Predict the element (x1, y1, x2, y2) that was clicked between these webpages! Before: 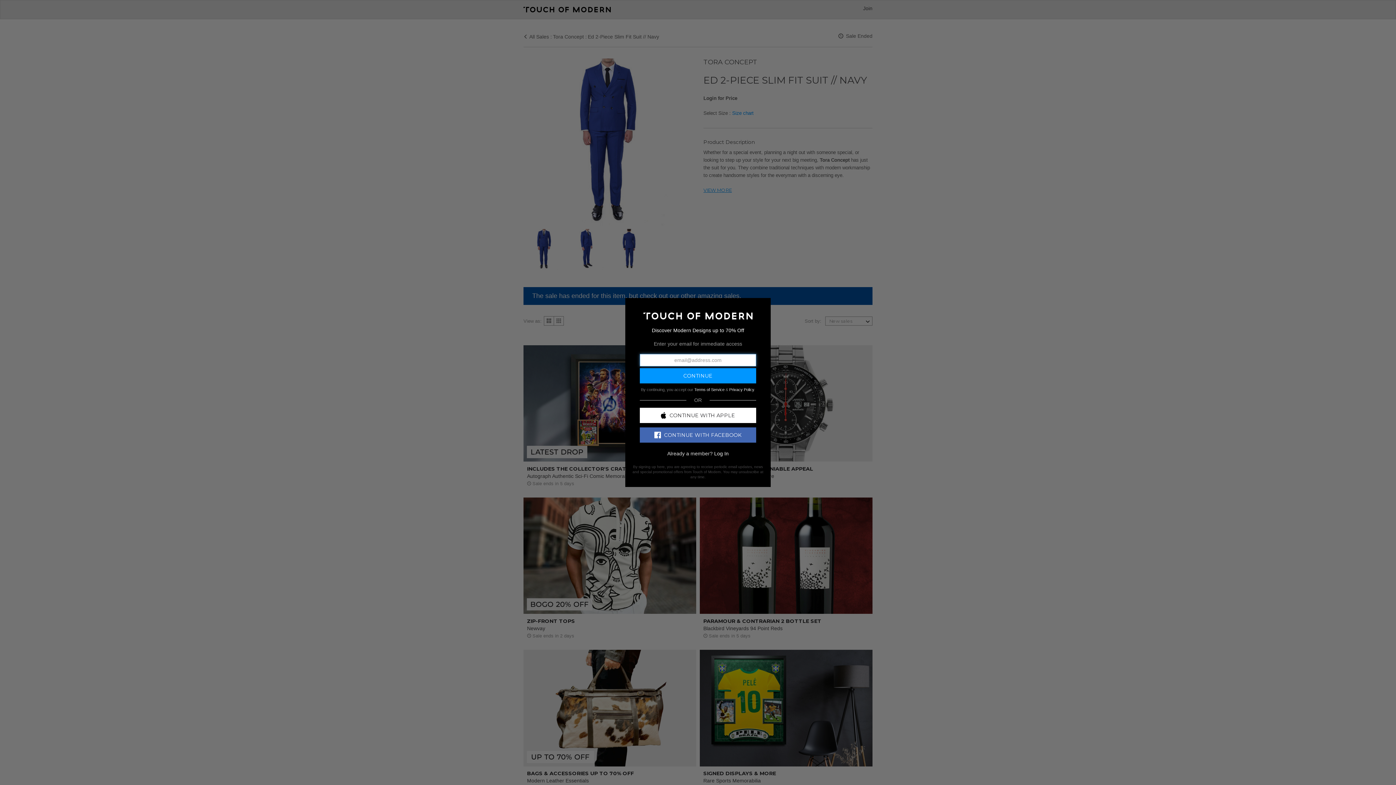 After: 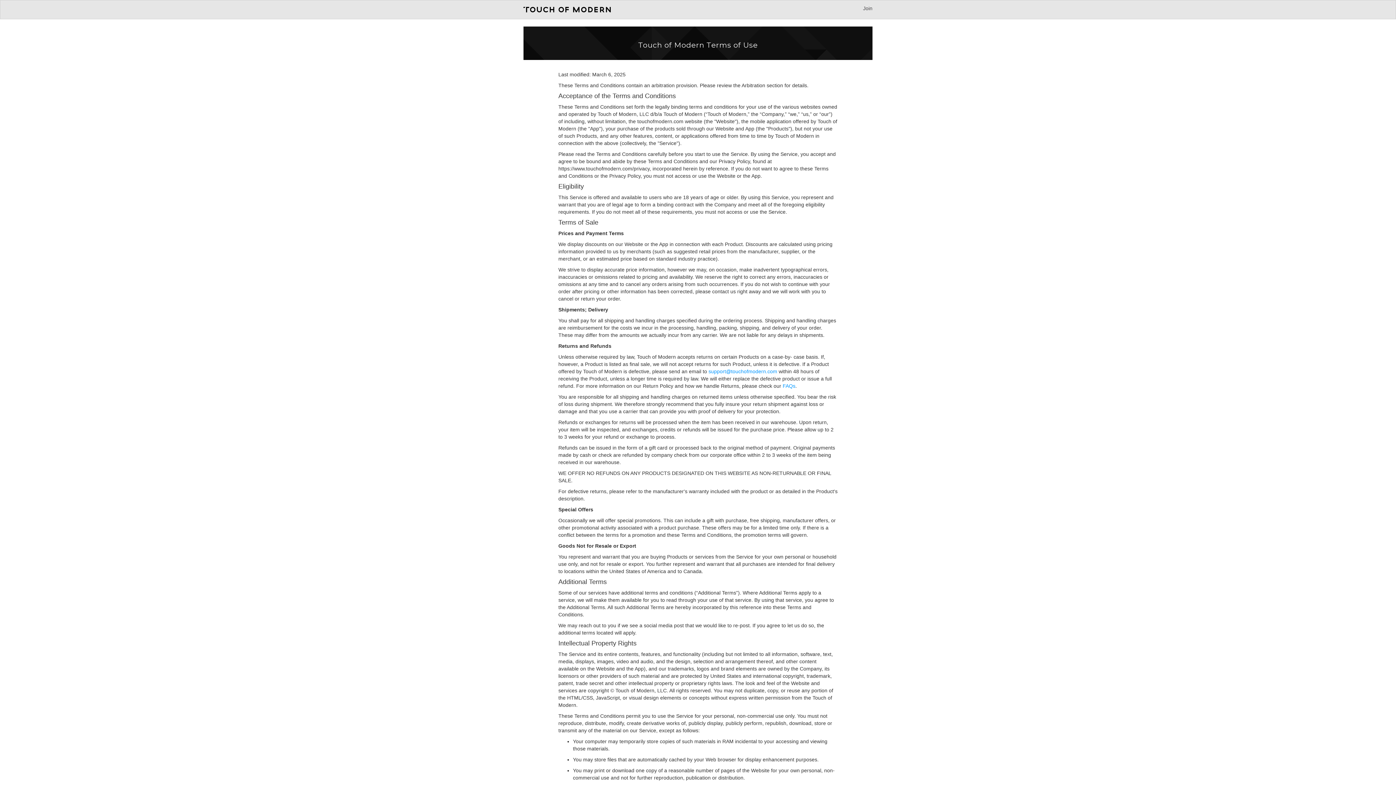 Action: label: Terms of Service bbox: (694, 387, 724, 391)